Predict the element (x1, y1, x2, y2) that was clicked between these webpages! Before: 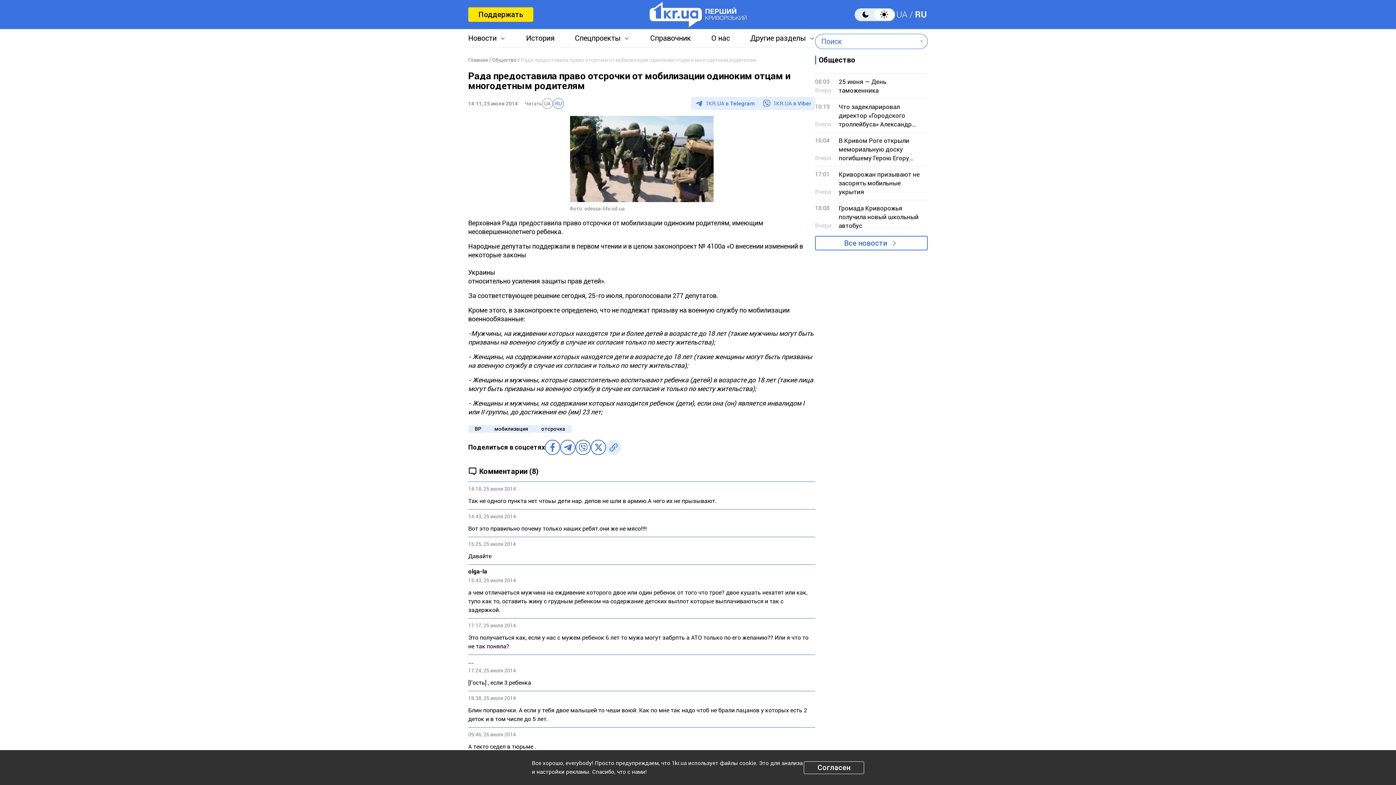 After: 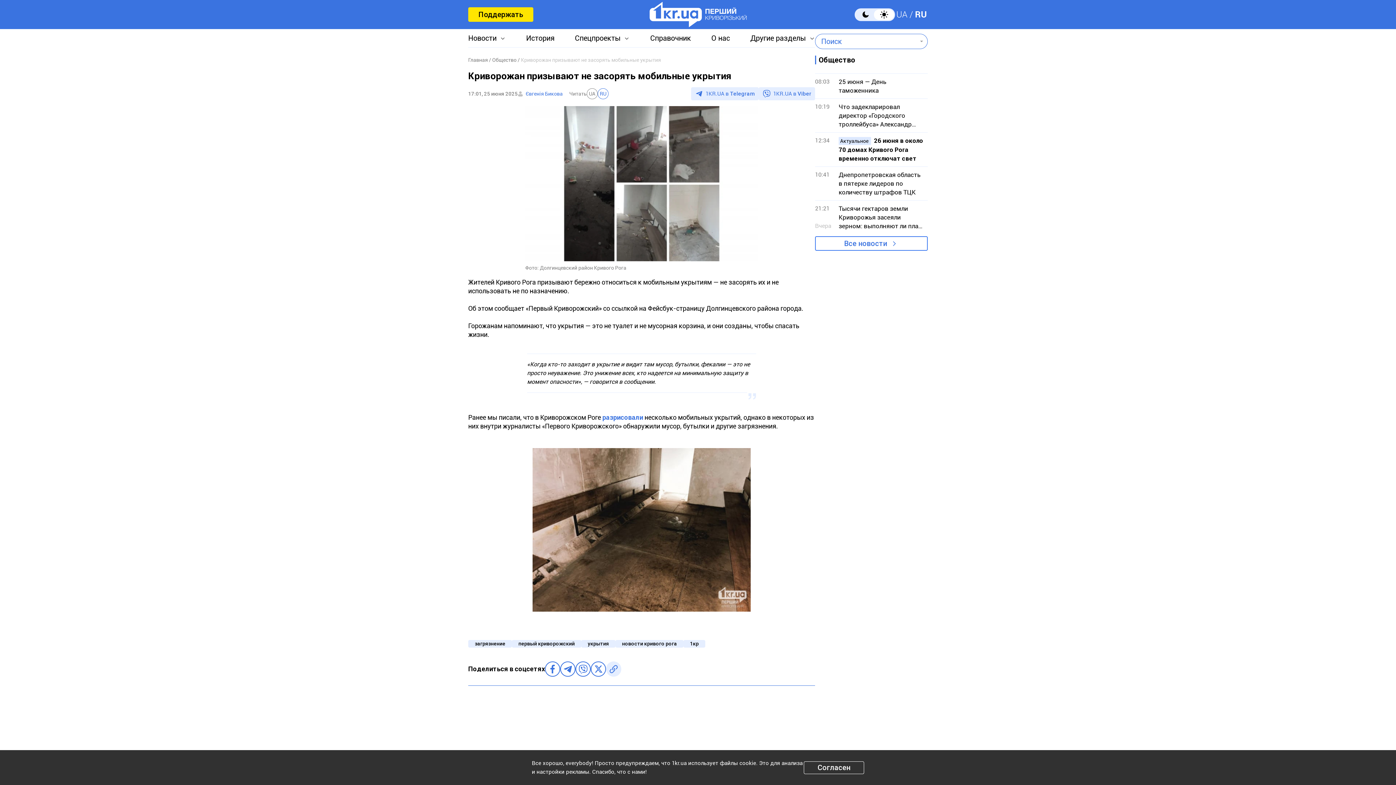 Action: label: 17:01
Вчера

Криворожан призывают не засорять мобильные укрытия bbox: (815, 166, 928, 200)